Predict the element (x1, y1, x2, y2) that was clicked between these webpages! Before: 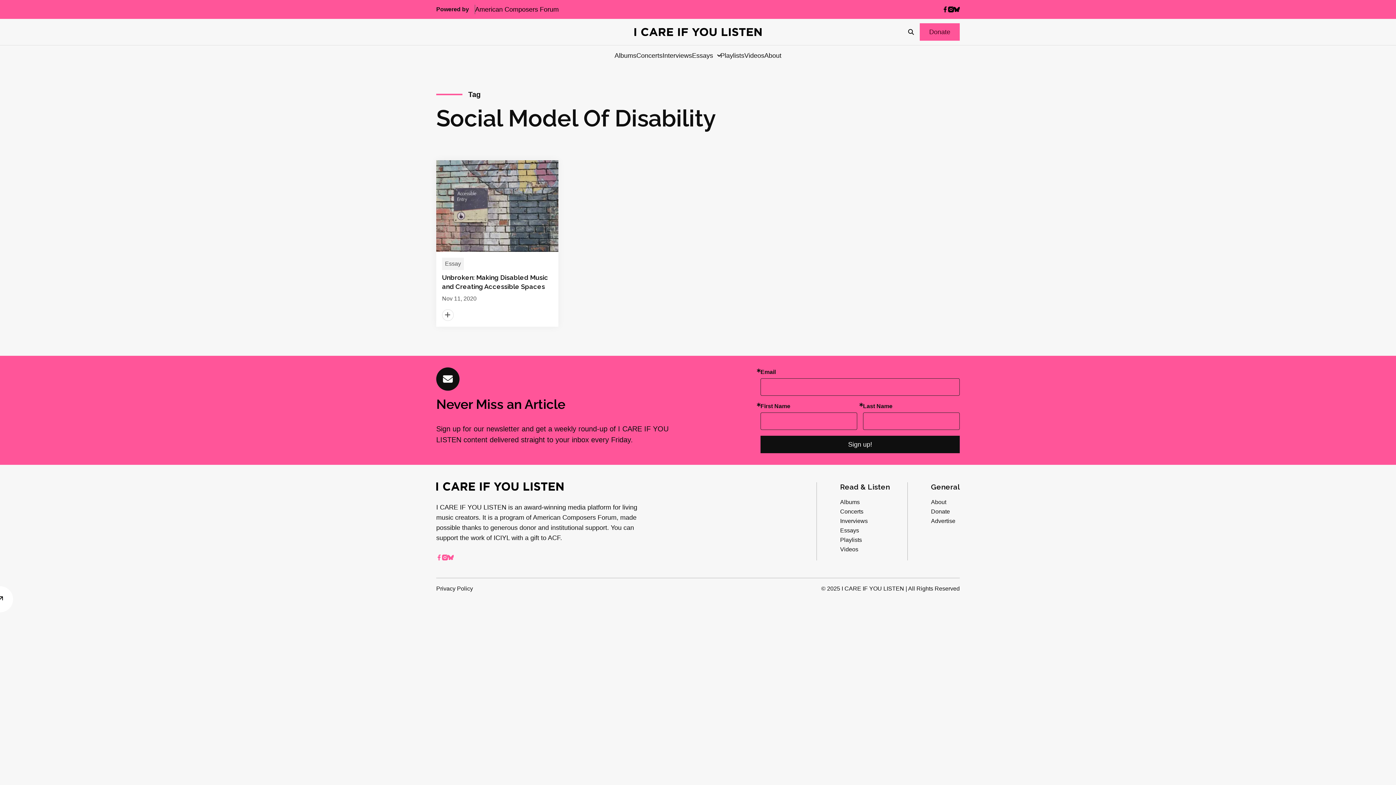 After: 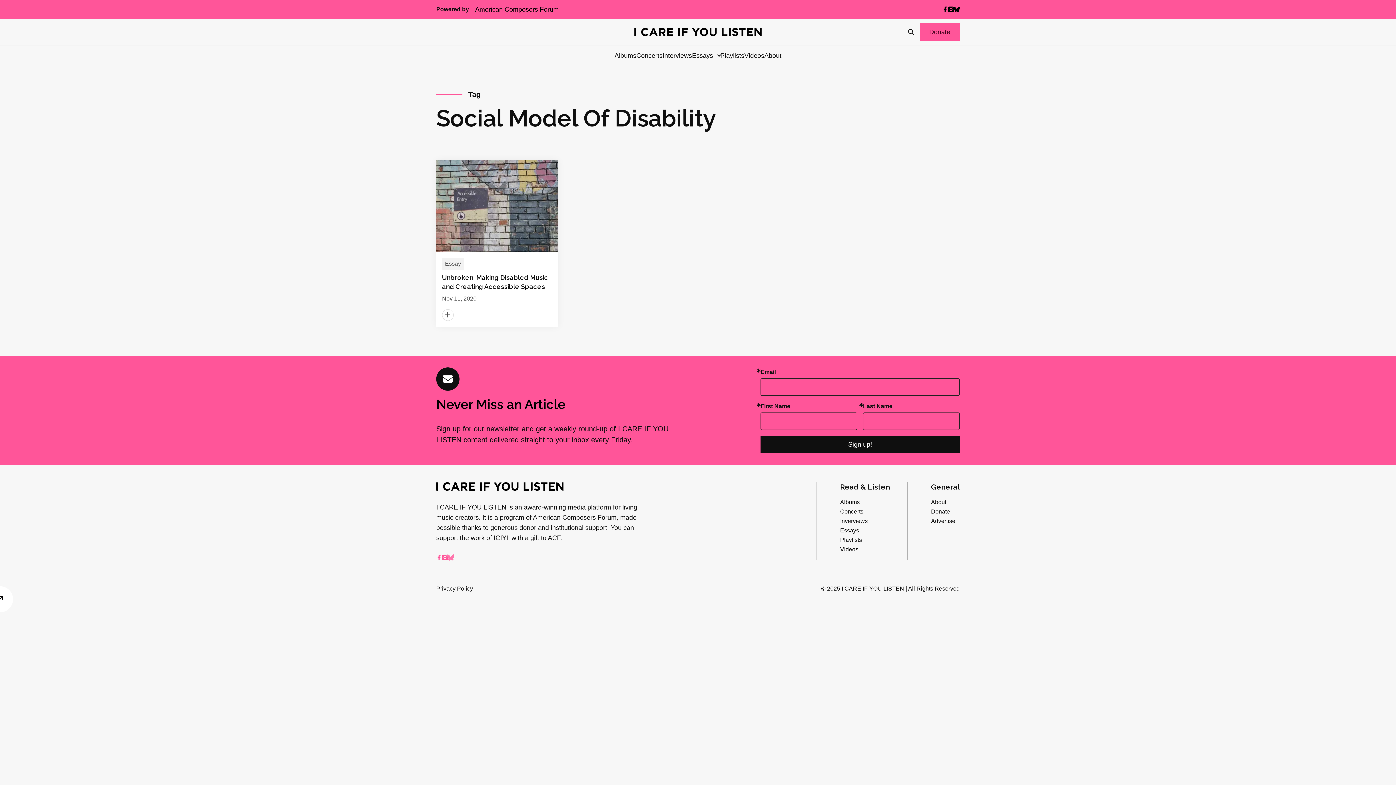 Action: bbox: (448, 554, 453, 560) label: bluesky